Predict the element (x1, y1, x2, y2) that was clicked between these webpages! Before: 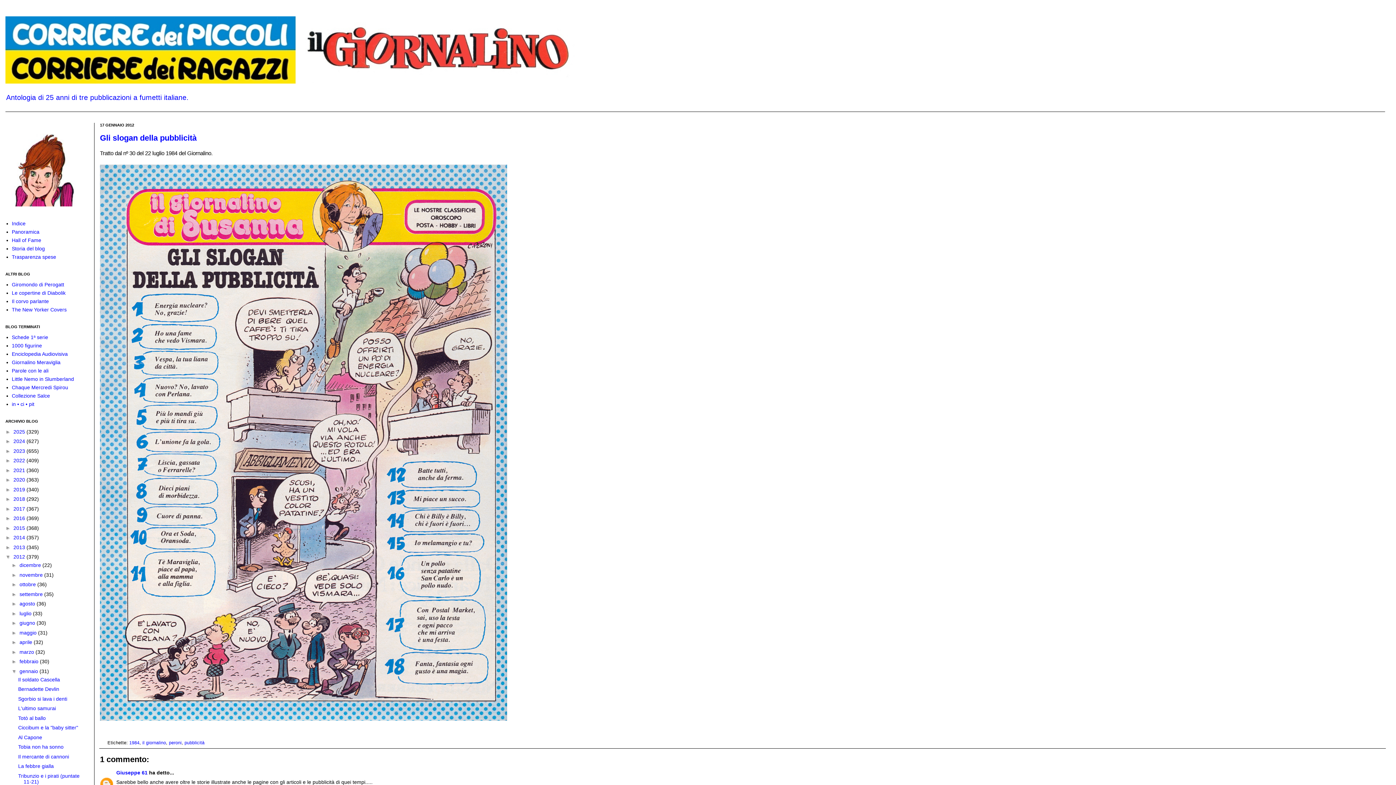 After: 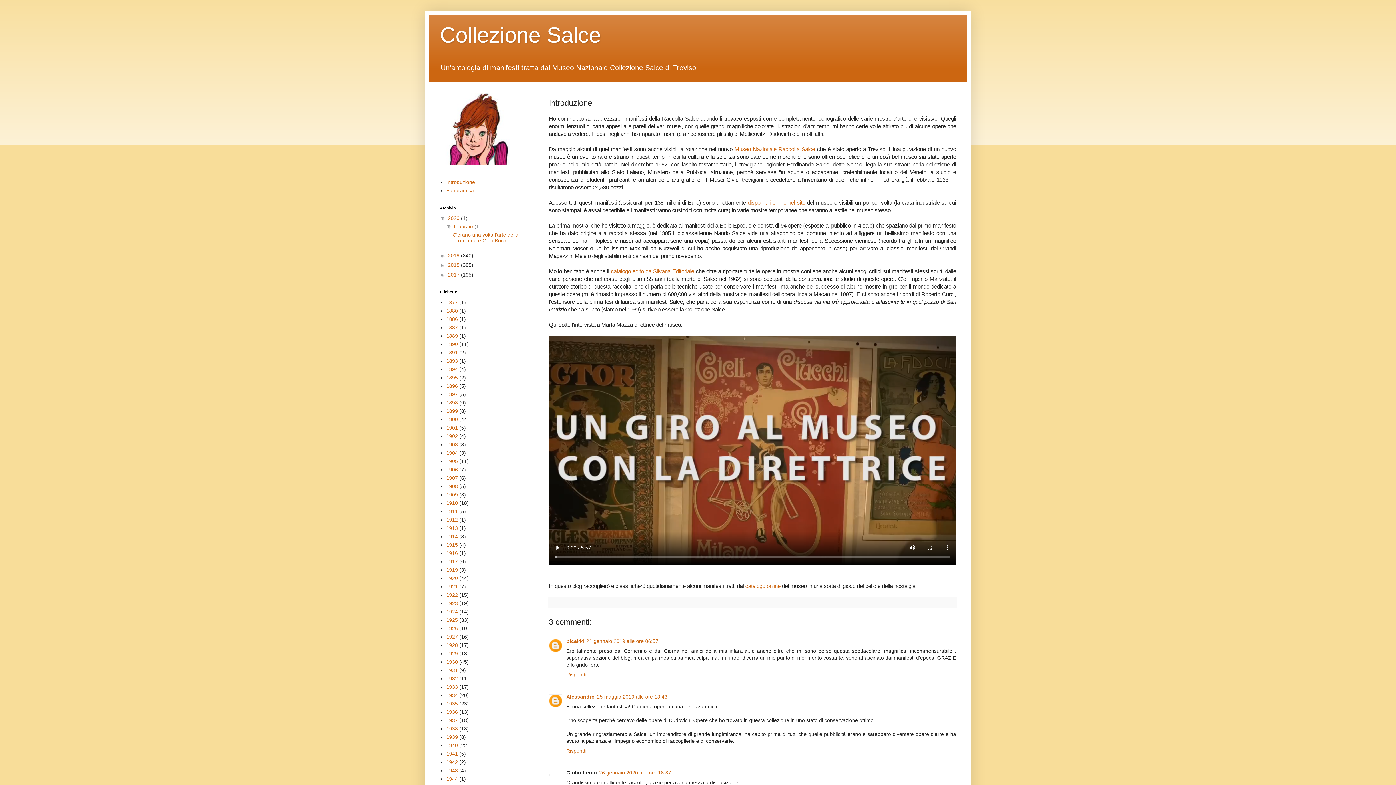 Action: bbox: (11, 392, 50, 398) label: Collezione Salce